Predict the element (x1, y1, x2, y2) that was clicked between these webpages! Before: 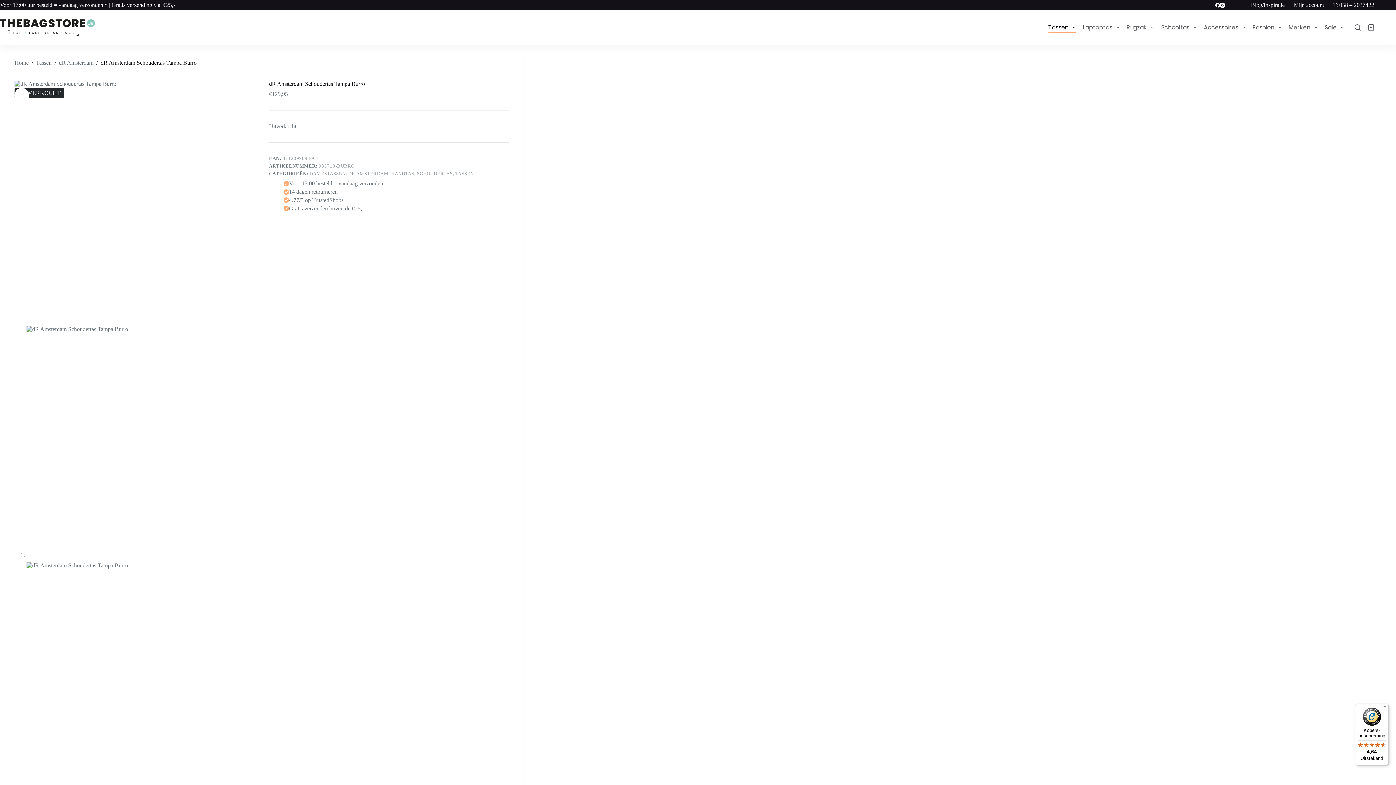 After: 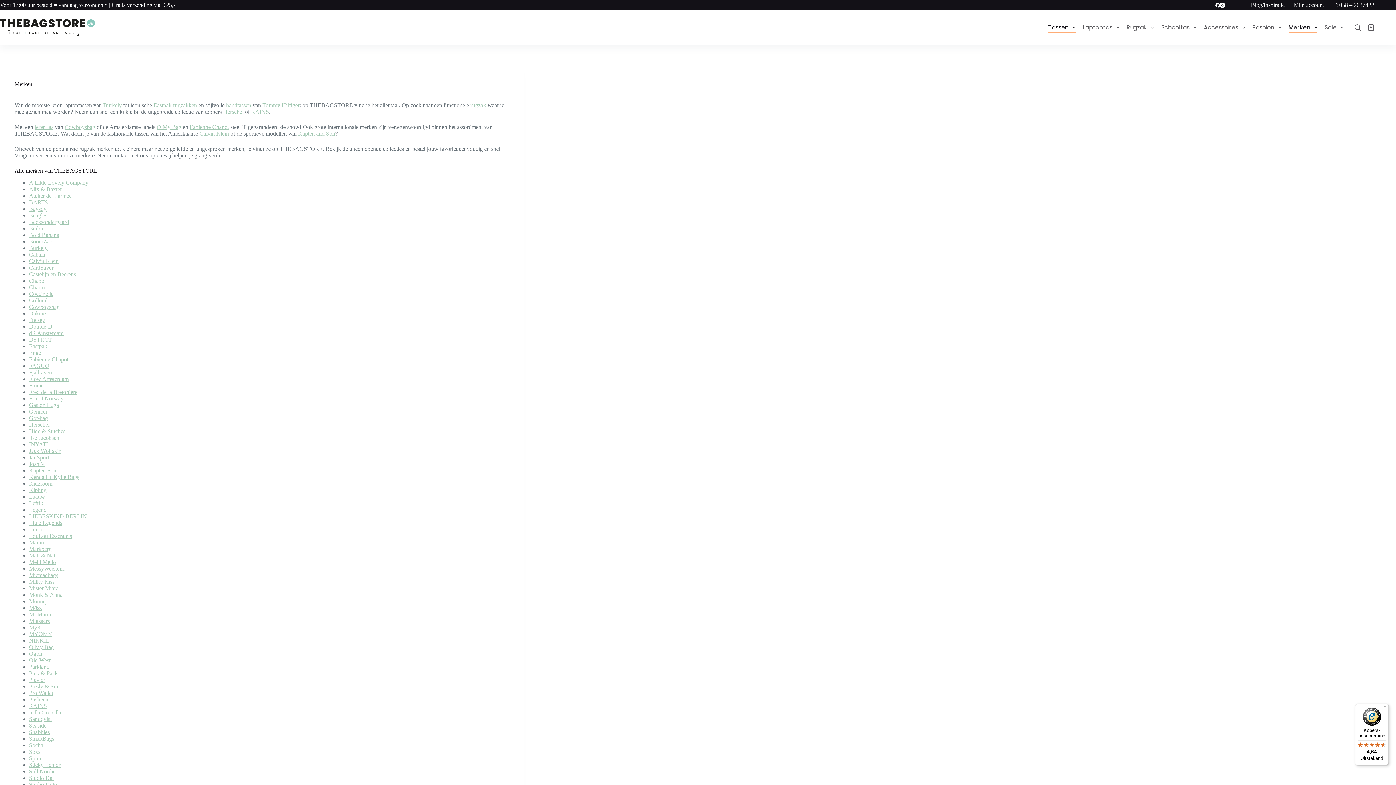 Action: bbox: (1285, 22, 1321, 32) label: Merken